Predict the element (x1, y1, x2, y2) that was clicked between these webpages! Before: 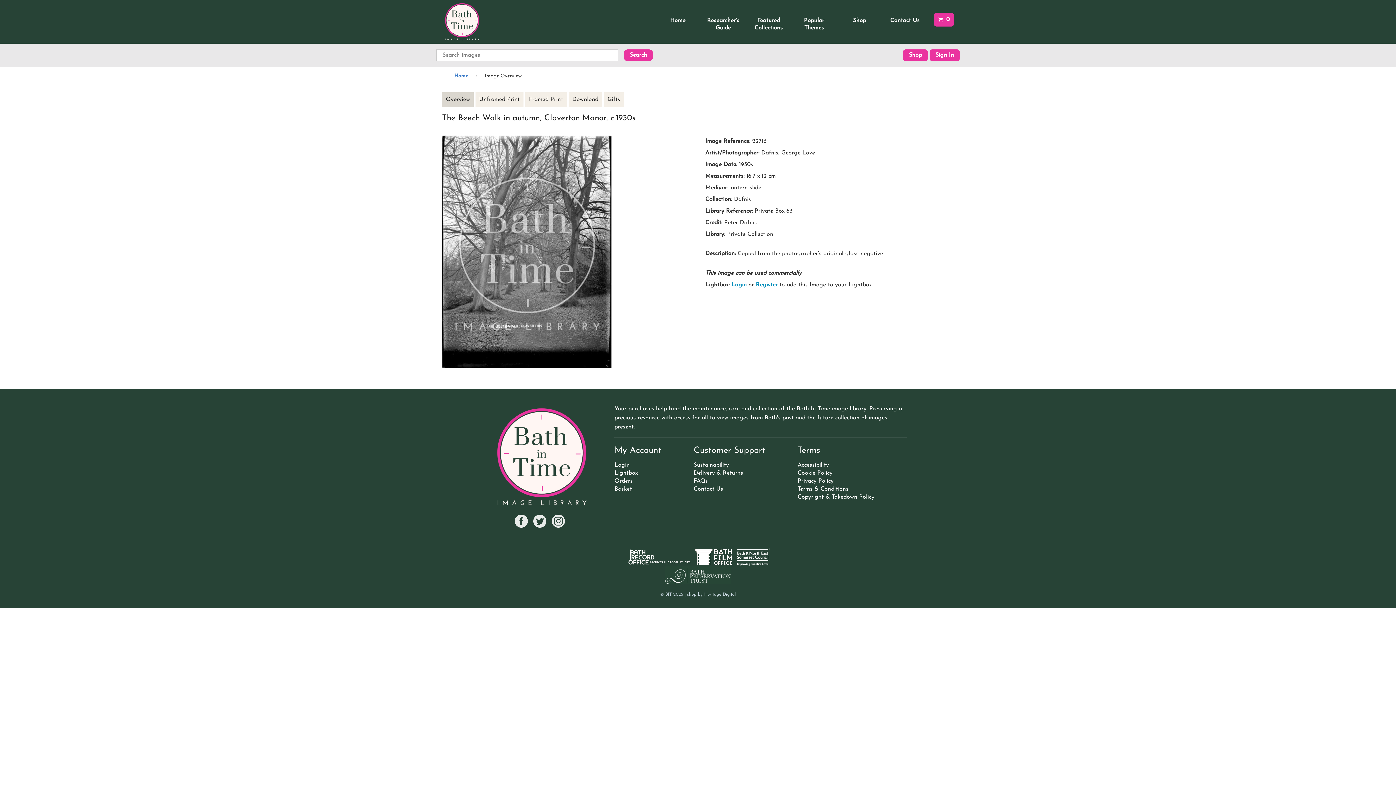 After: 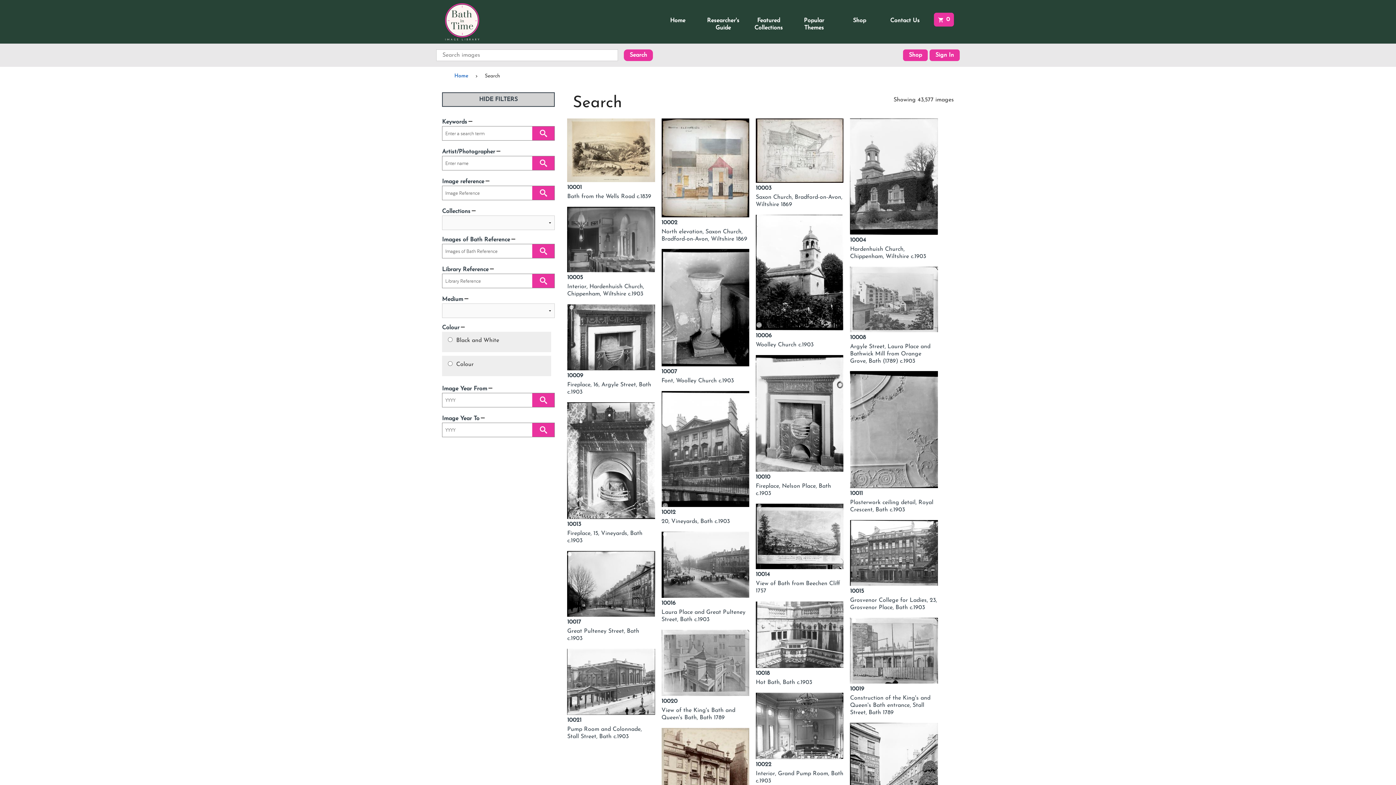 Action: label: Search bbox: (624, 49, 653, 61)